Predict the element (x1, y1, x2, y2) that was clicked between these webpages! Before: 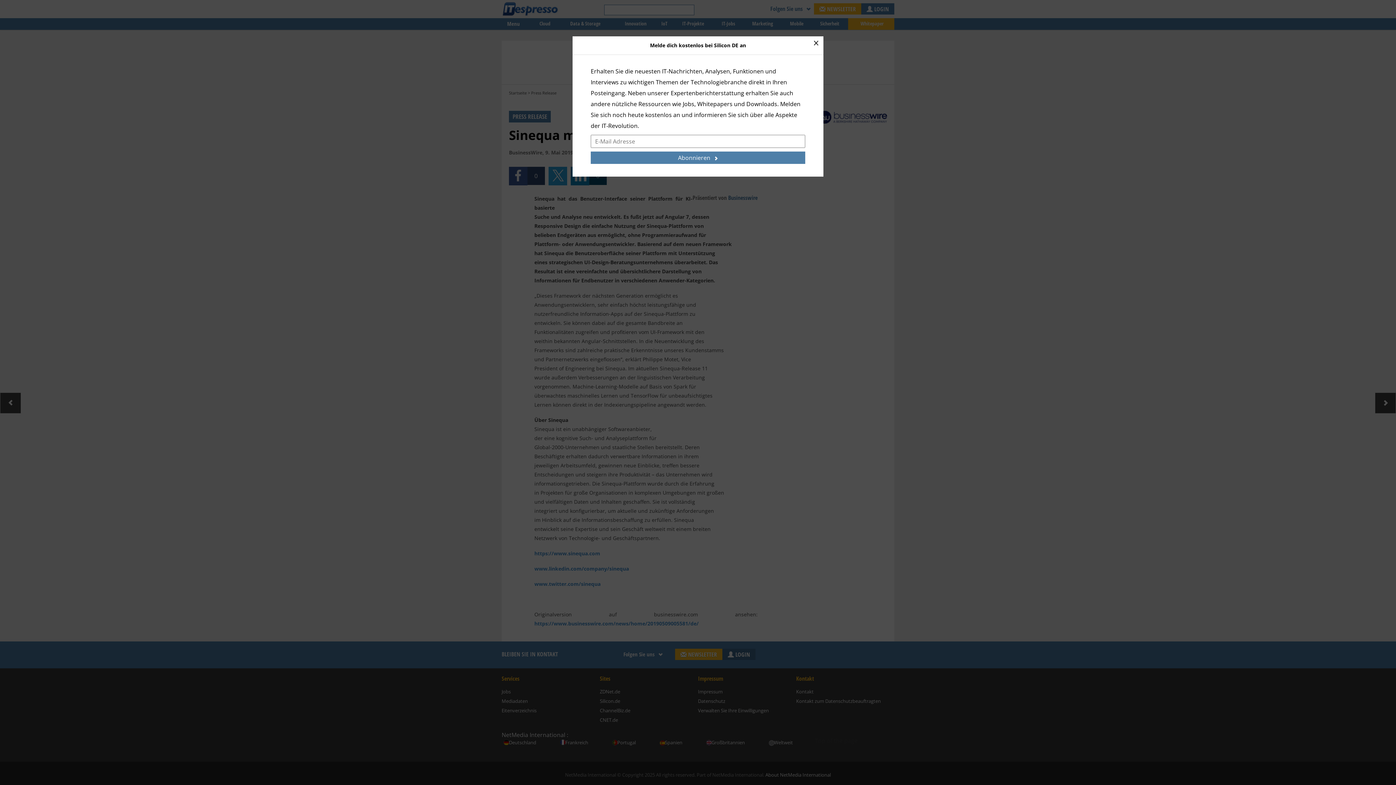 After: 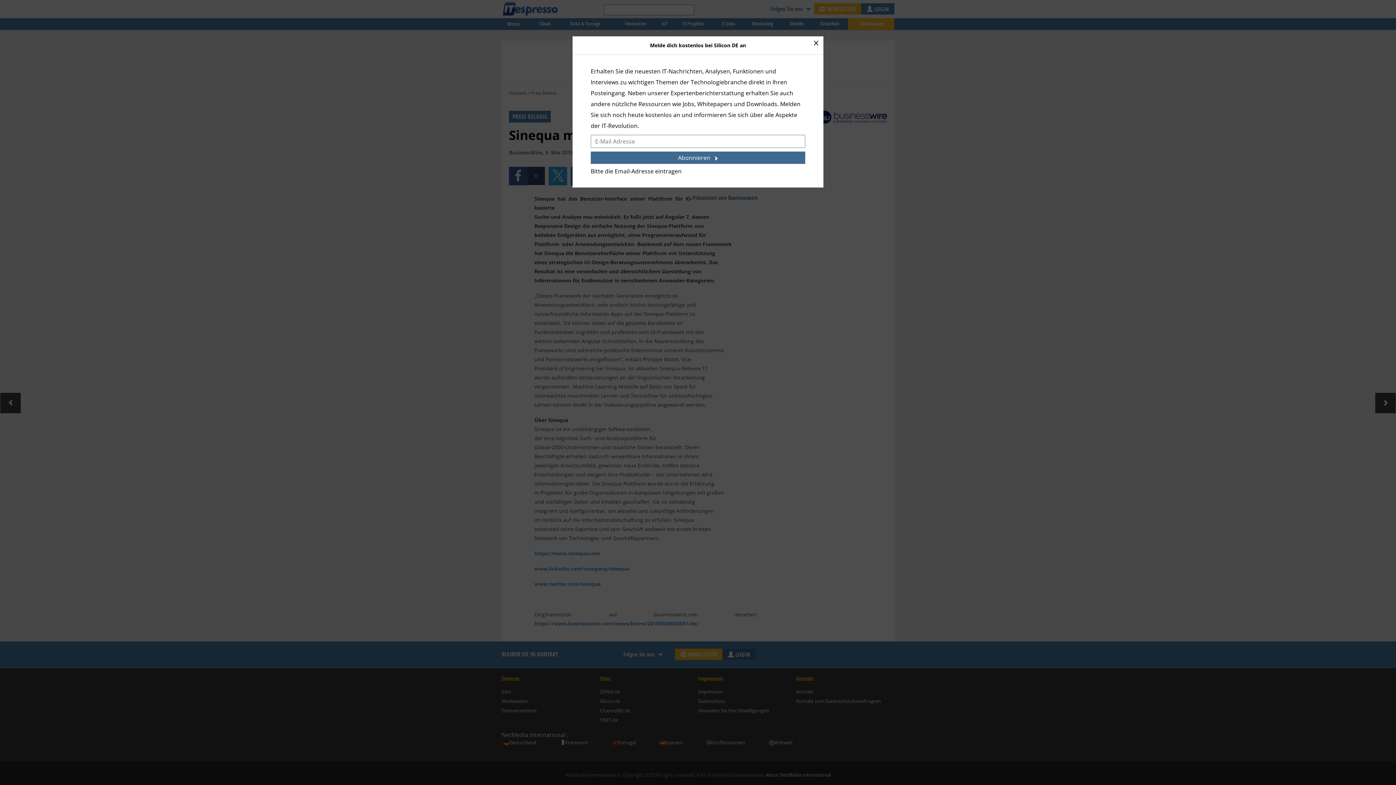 Action: bbox: (590, 151, 805, 164) label: Abonnieren